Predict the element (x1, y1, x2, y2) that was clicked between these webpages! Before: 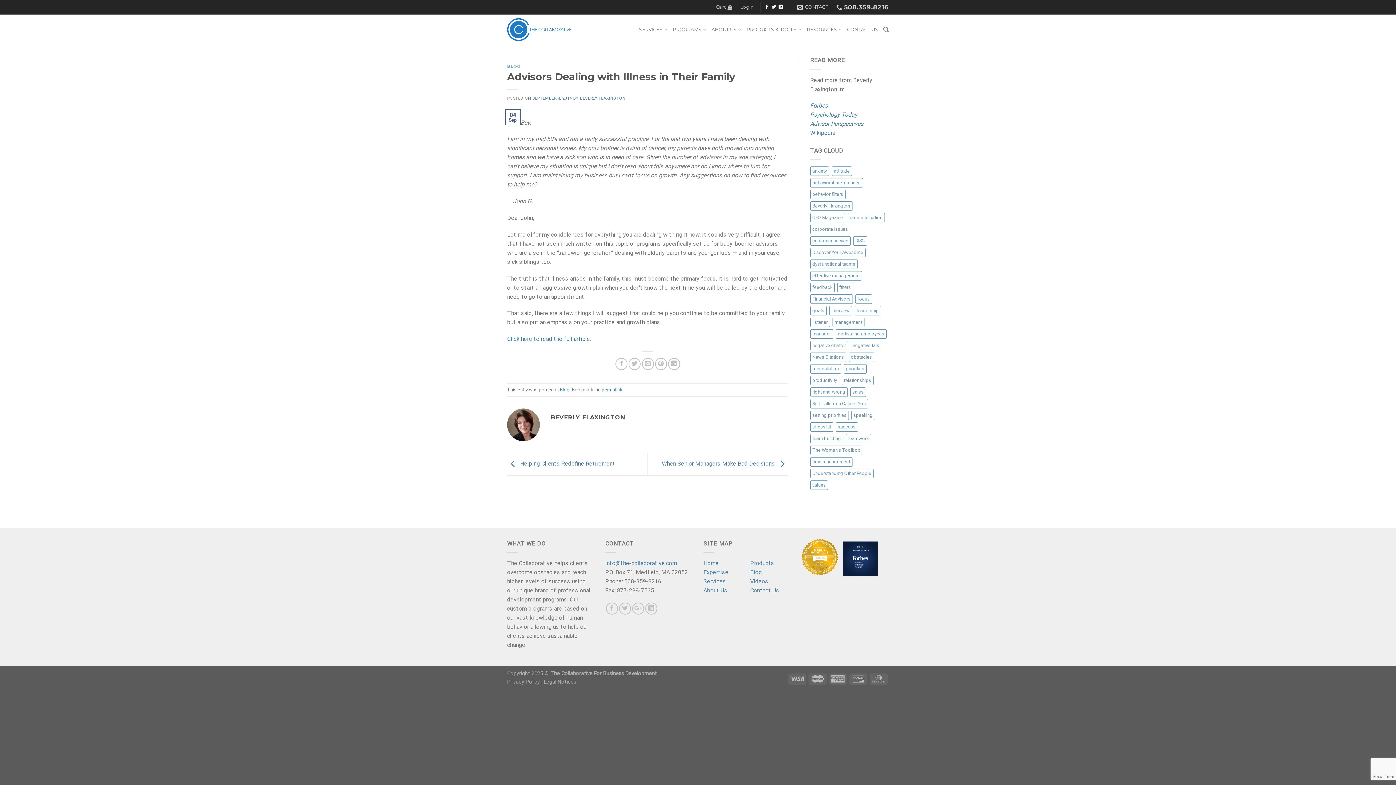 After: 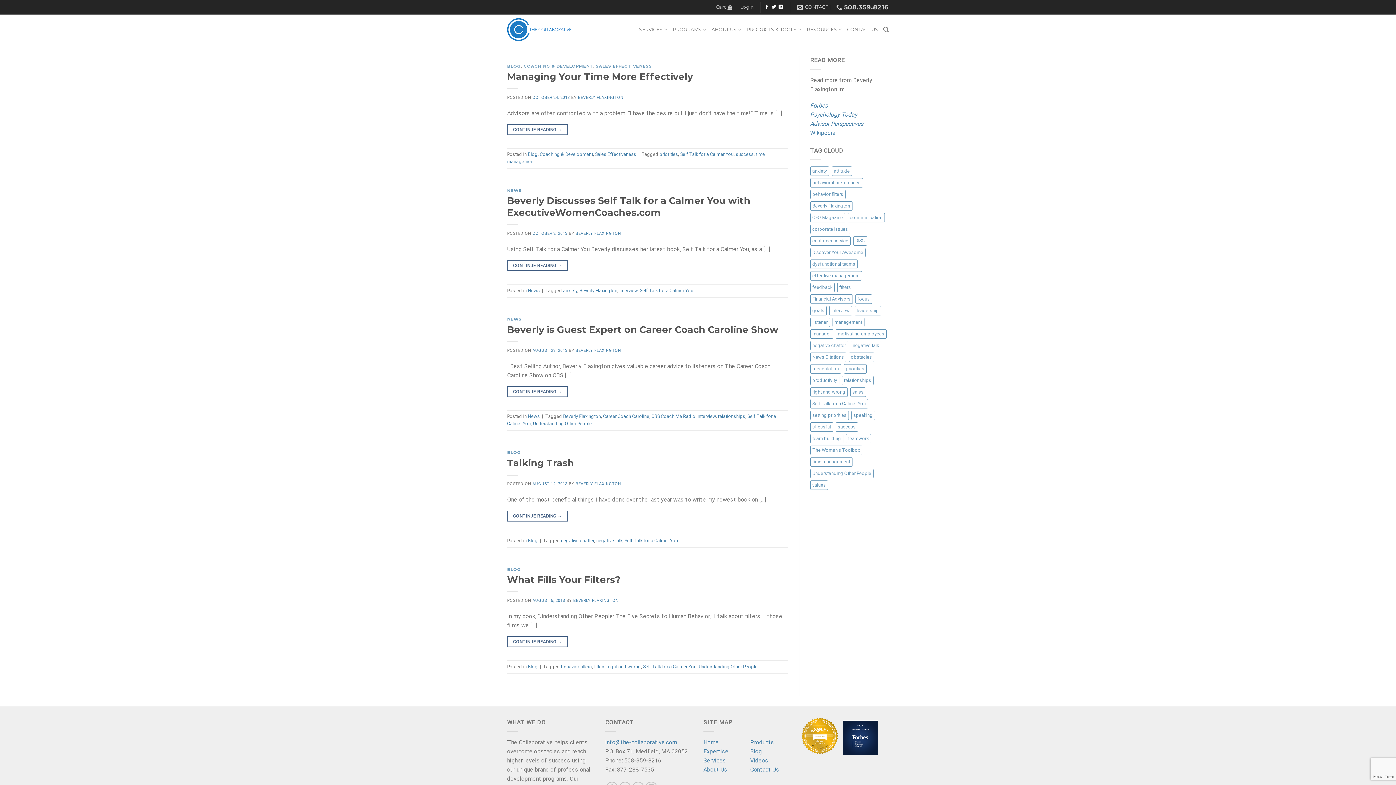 Action: bbox: (810, 399, 868, 408) label: Self Talk for a Calmer You (5 items)